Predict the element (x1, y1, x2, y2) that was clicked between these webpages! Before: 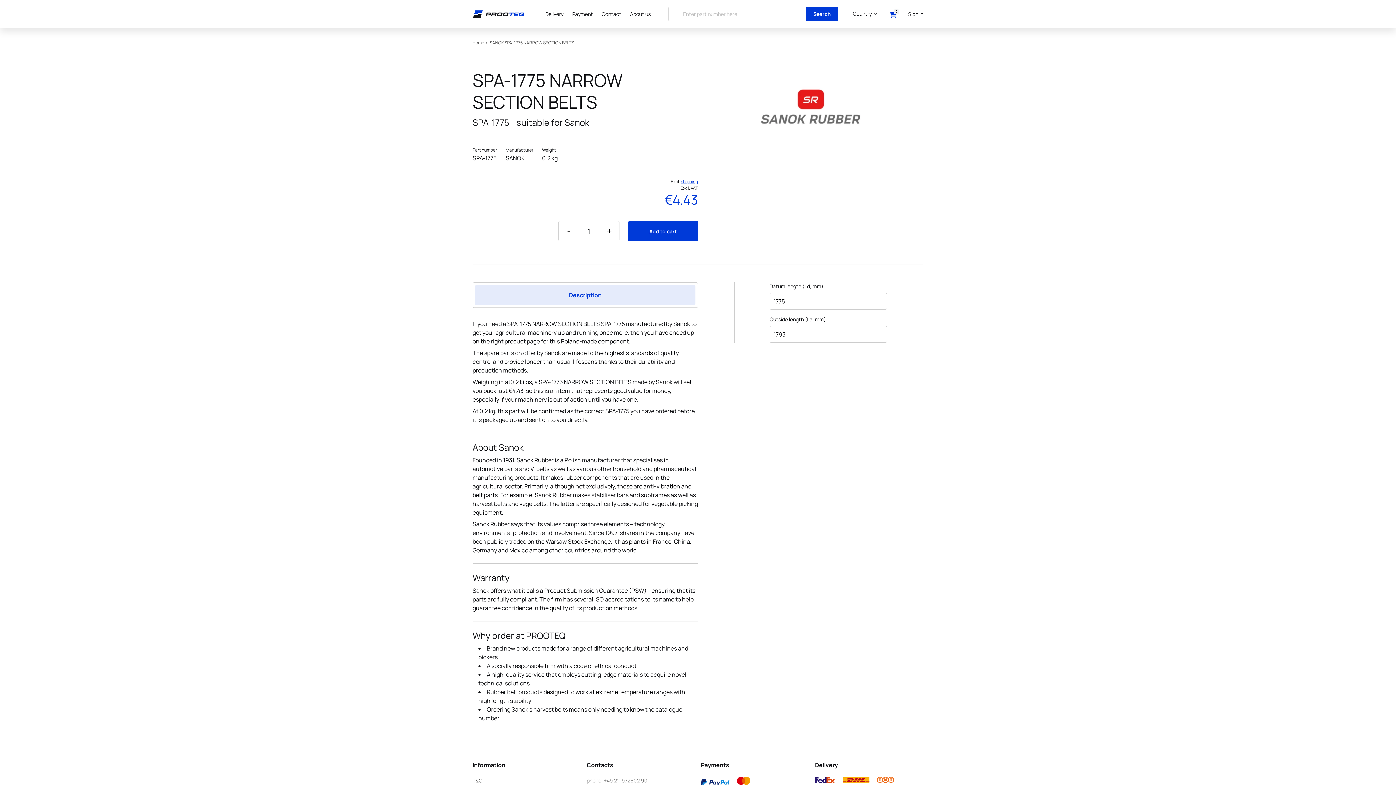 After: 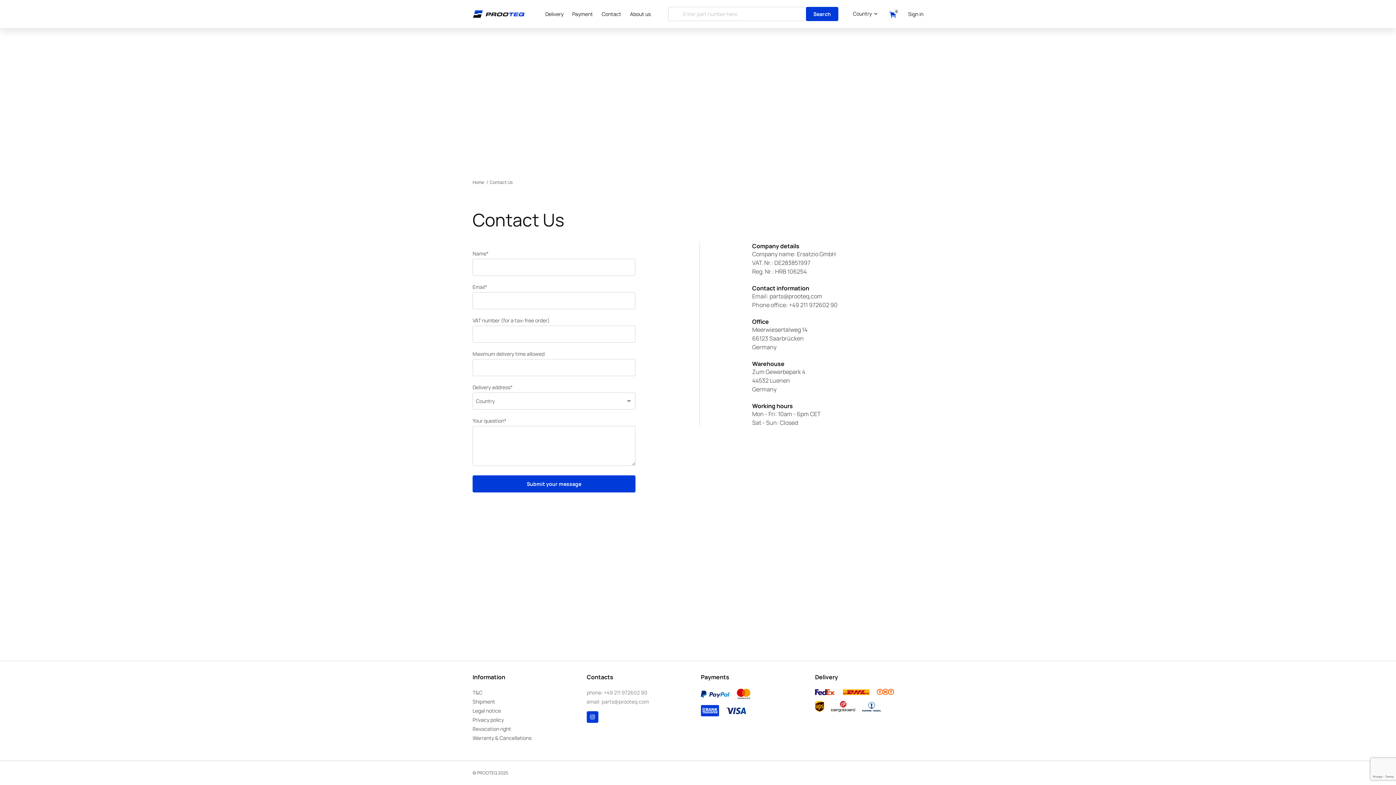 Action: bbox: (597, 10, 625, 17) label: Contact